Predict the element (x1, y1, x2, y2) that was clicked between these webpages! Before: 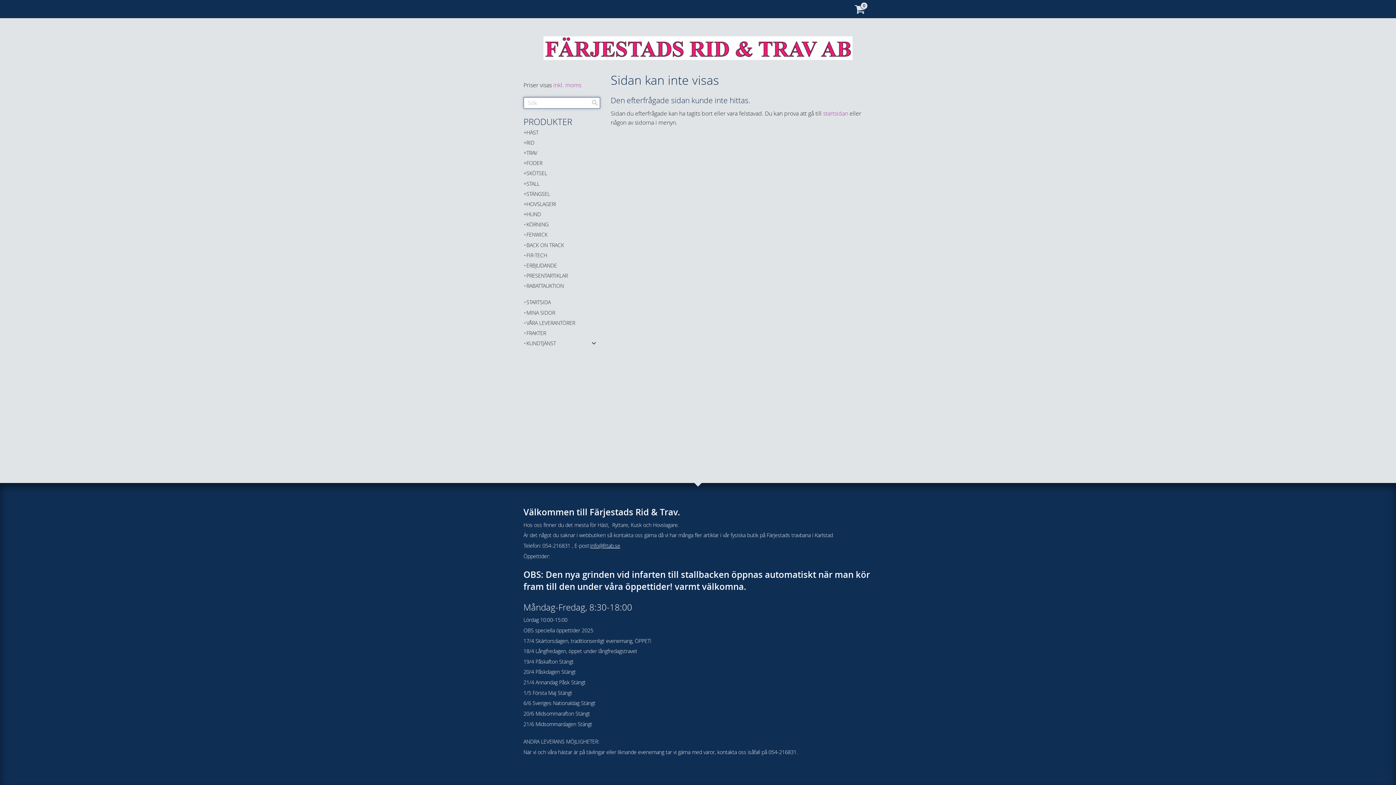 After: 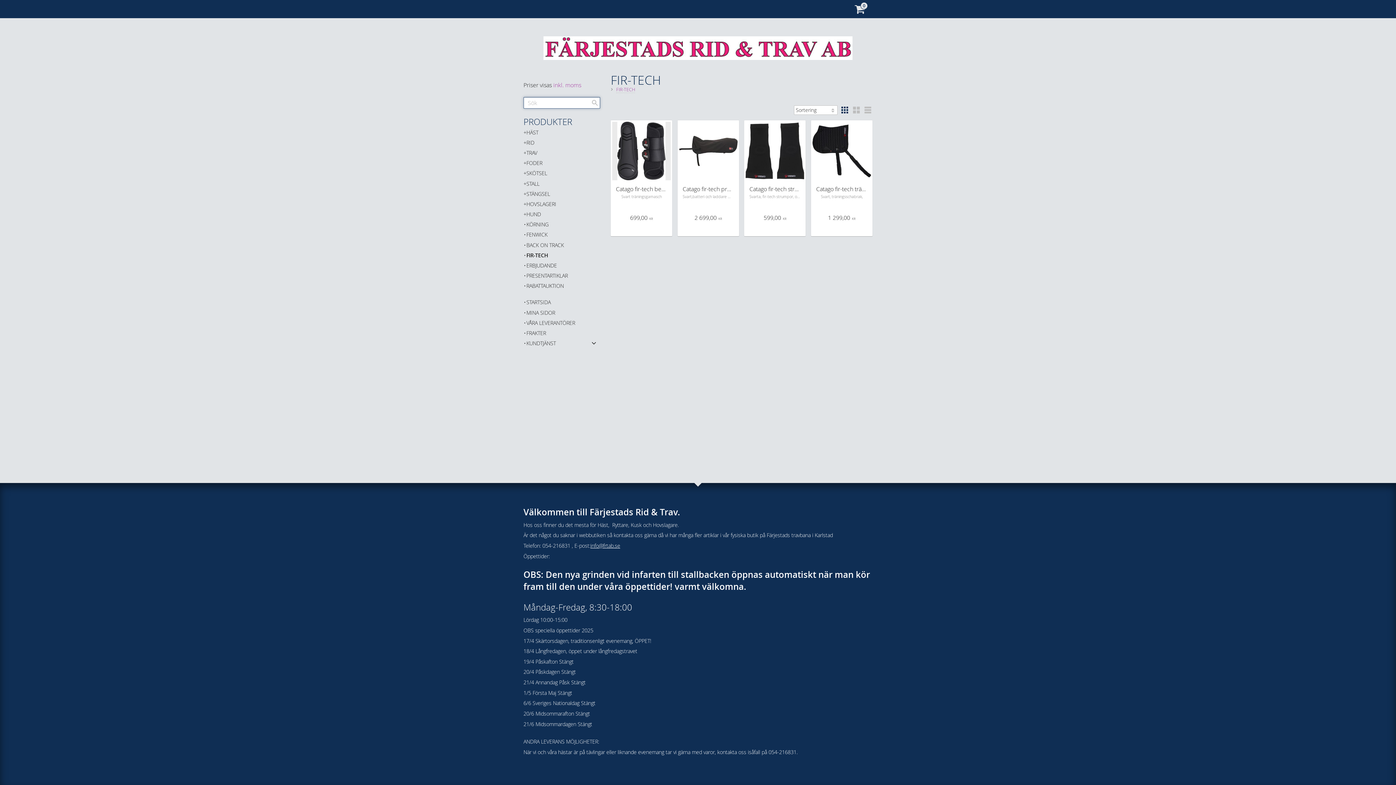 Action: bbox: (523, 250, 600, 259) label: FIR-TECH